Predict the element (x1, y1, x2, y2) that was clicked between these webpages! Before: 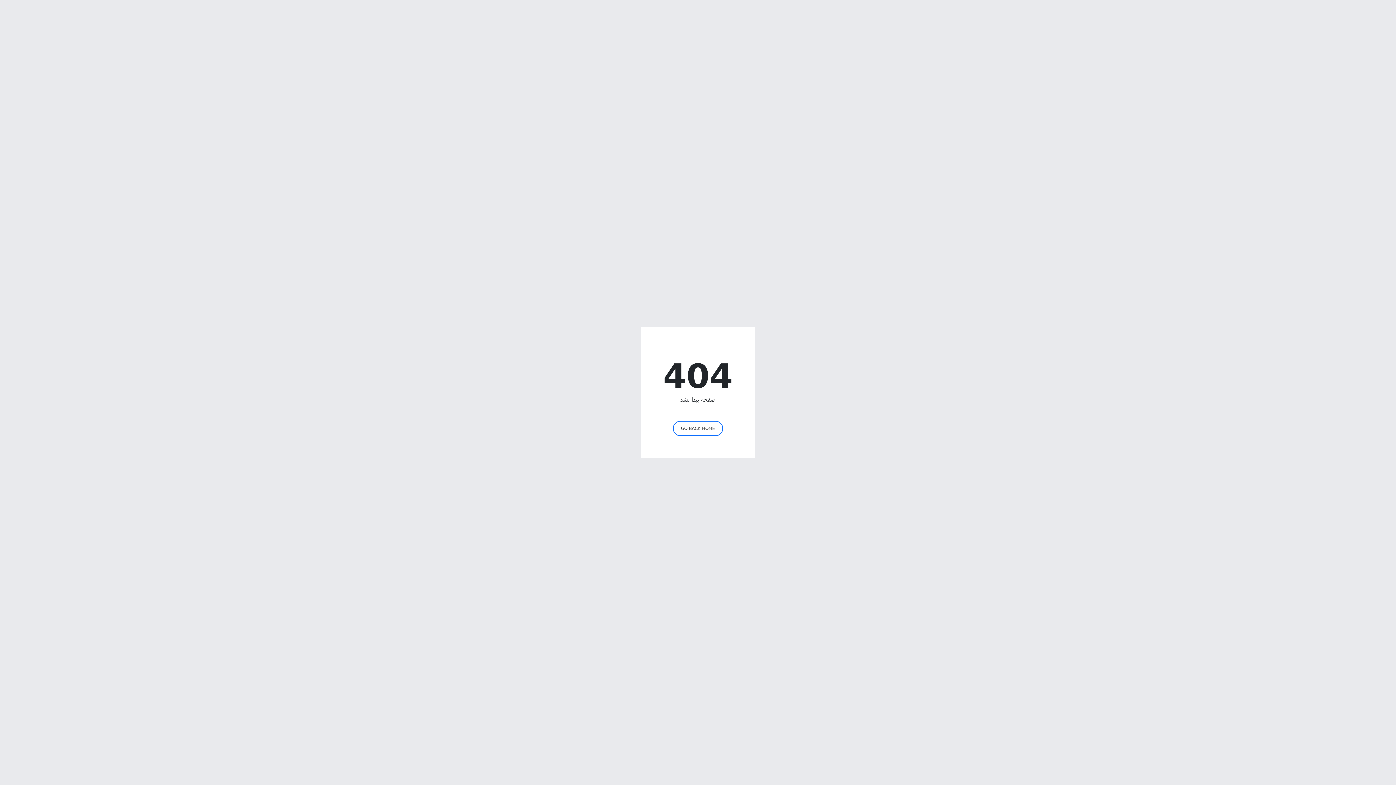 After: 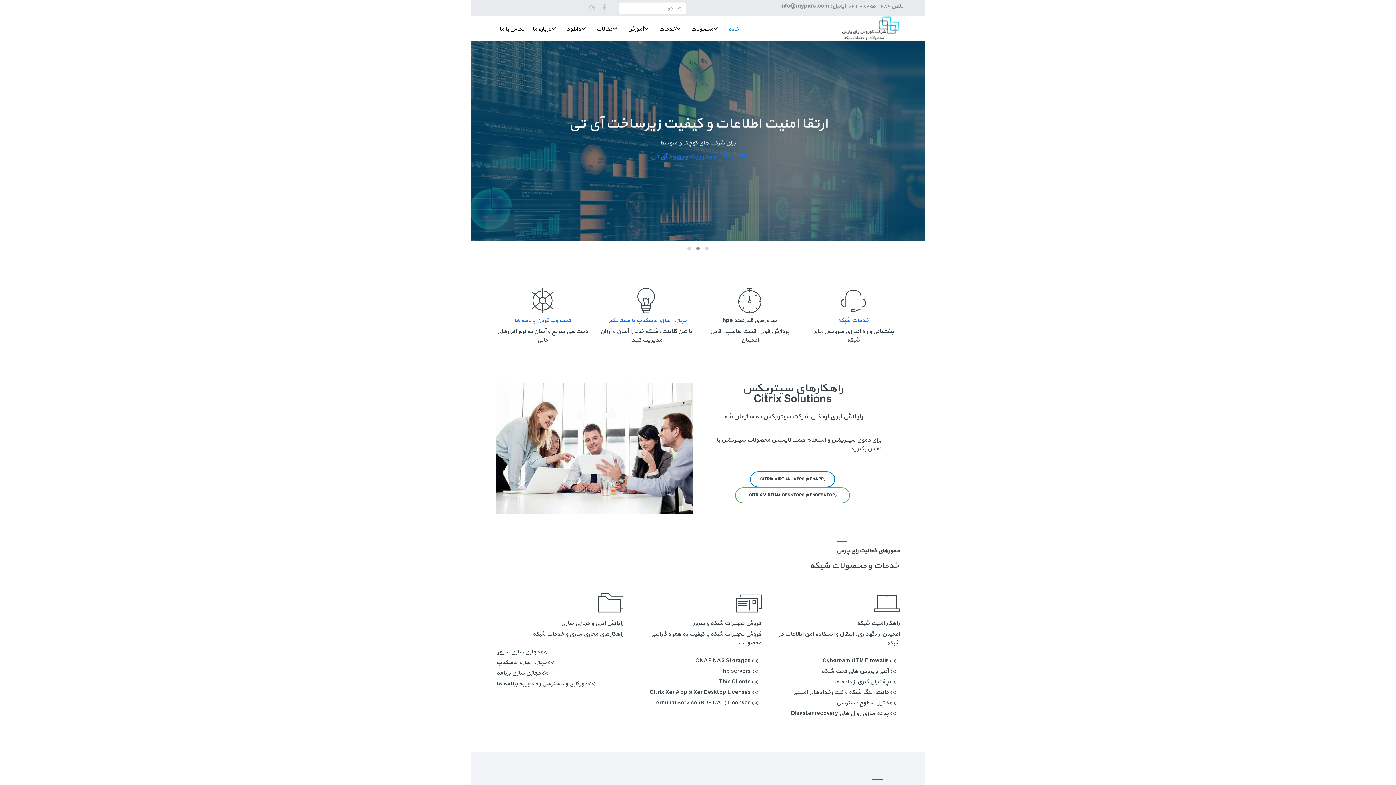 Action: label: GO BACK HOME bbox: (673, 421, 723, 436)